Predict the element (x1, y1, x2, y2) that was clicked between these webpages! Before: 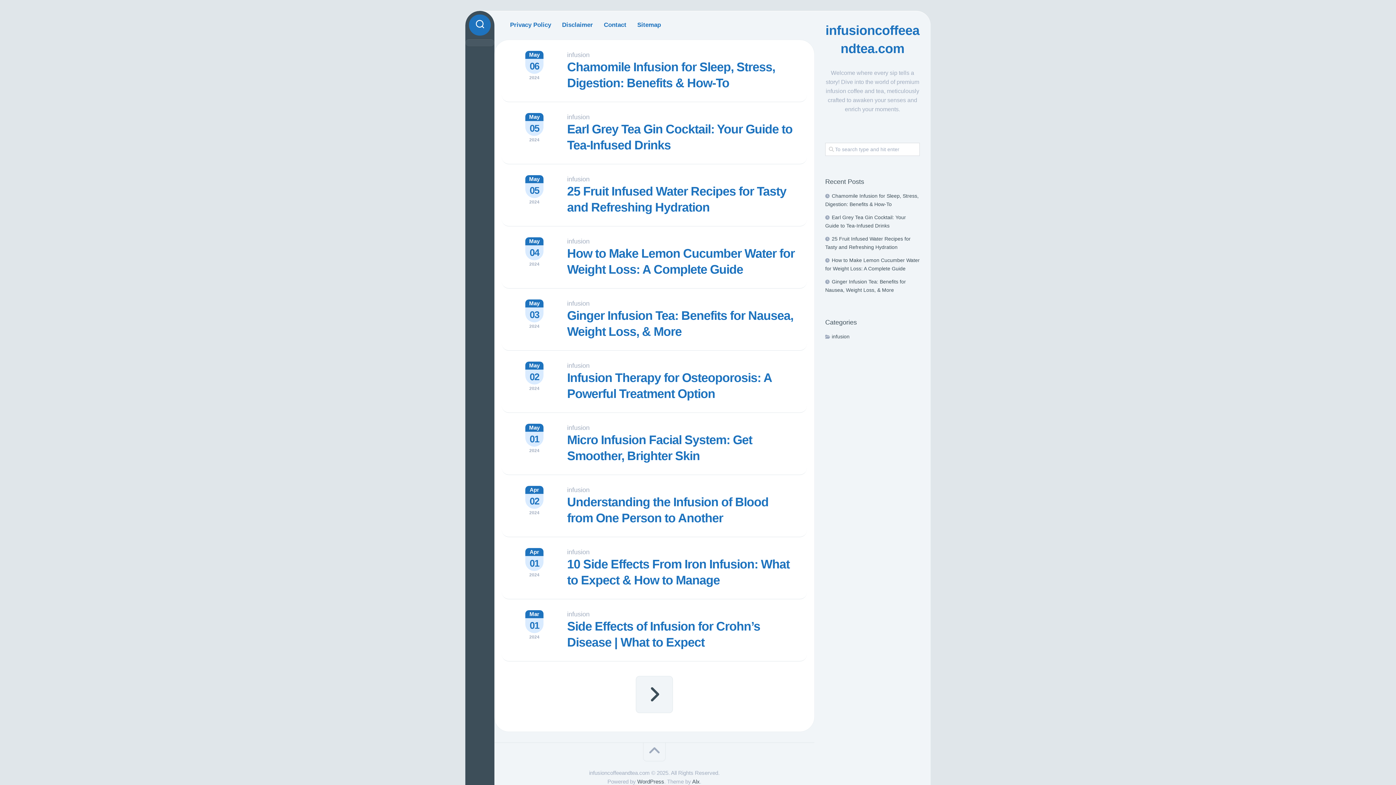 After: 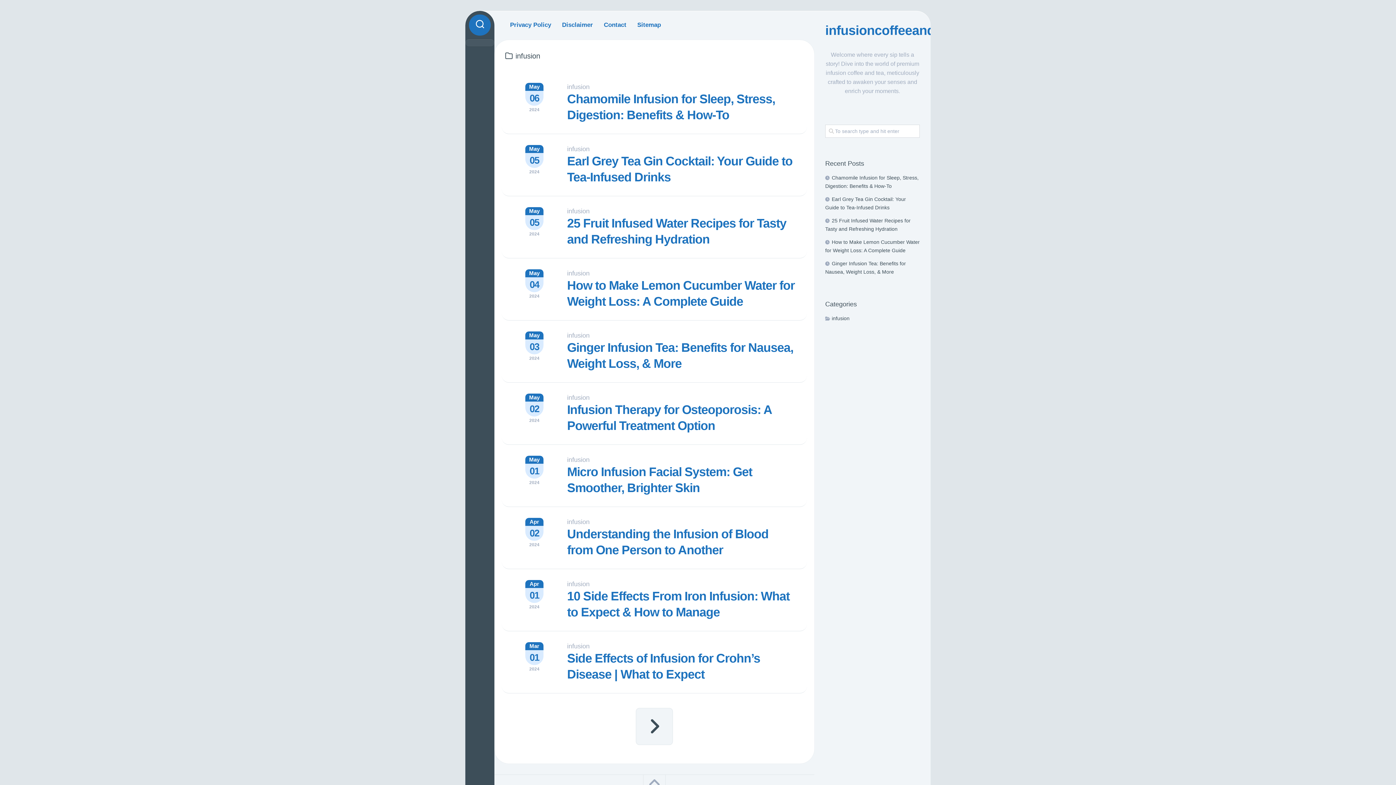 Action: bbox: (567, 548, 589, 556) label: infusion